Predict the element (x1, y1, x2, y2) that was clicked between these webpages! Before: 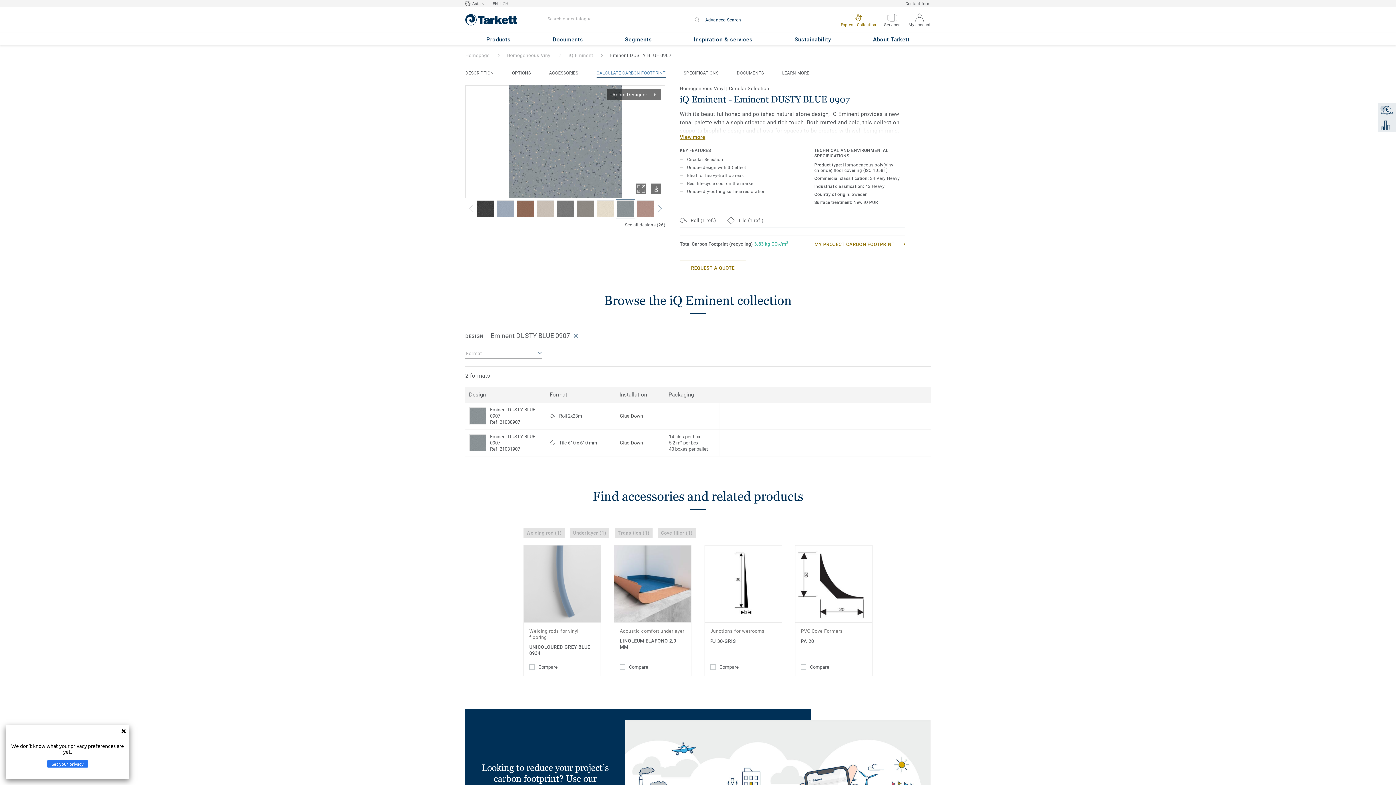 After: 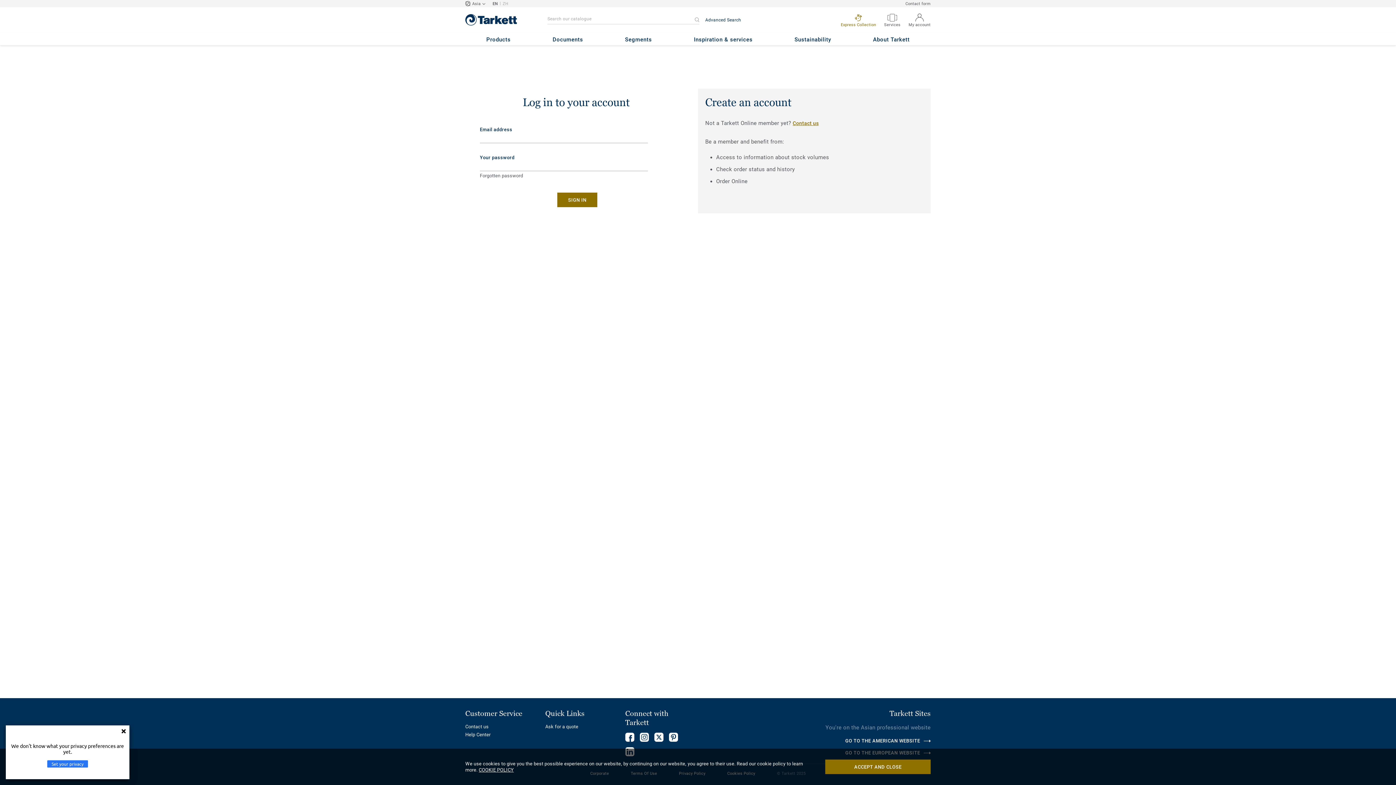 Action: label: My account bbox: (908, 7, 930, 32)